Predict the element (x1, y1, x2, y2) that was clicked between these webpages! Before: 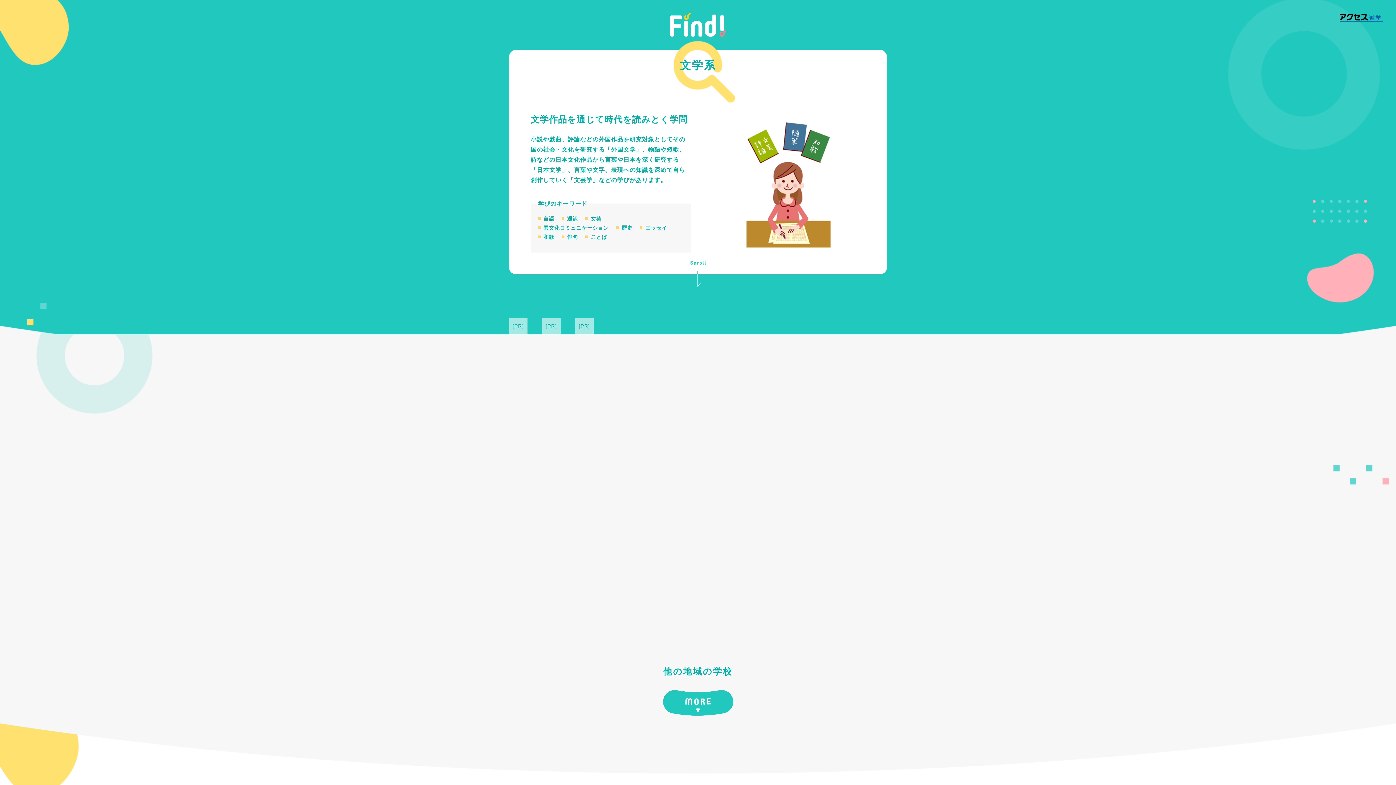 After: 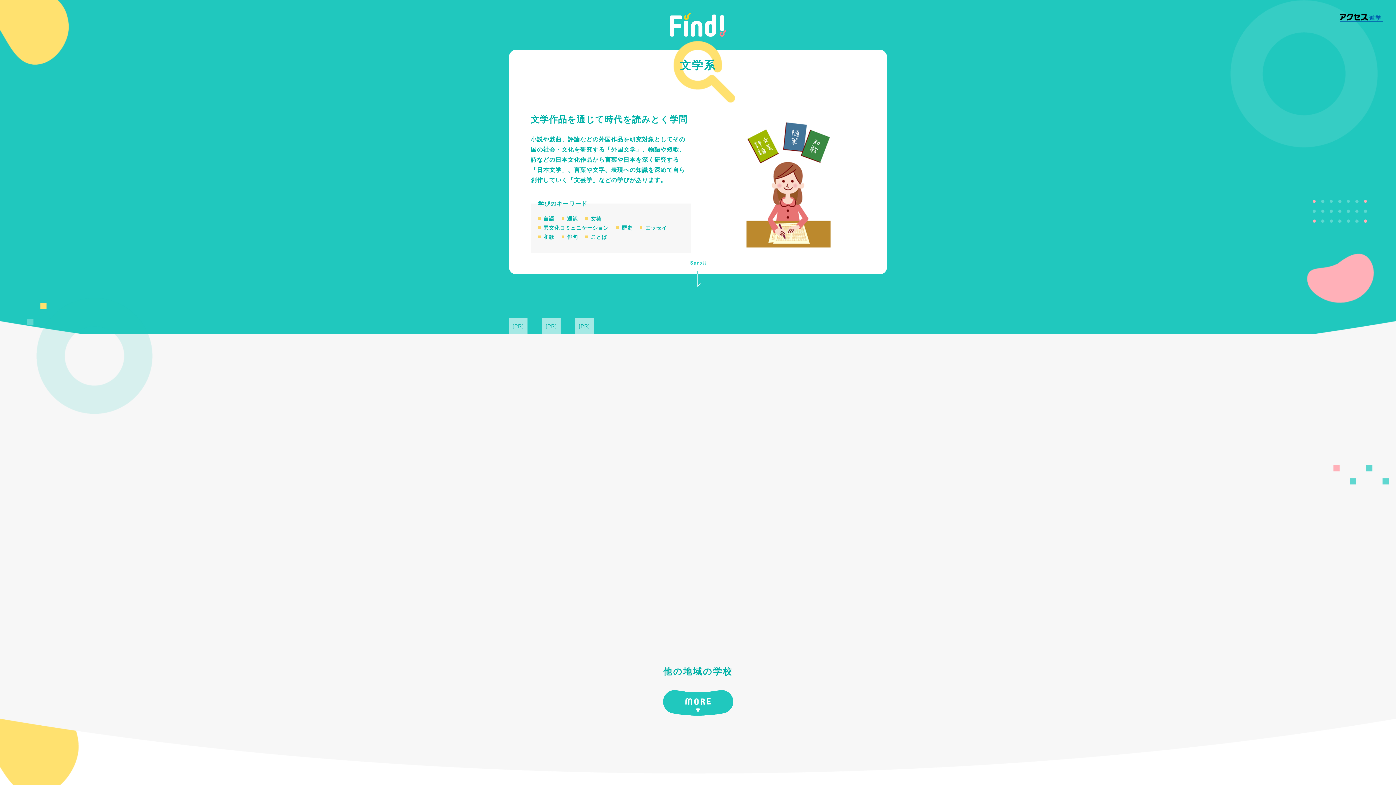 Action: bbox: (645, 546, 750, 574) label: 武蔵野大学（東京都）